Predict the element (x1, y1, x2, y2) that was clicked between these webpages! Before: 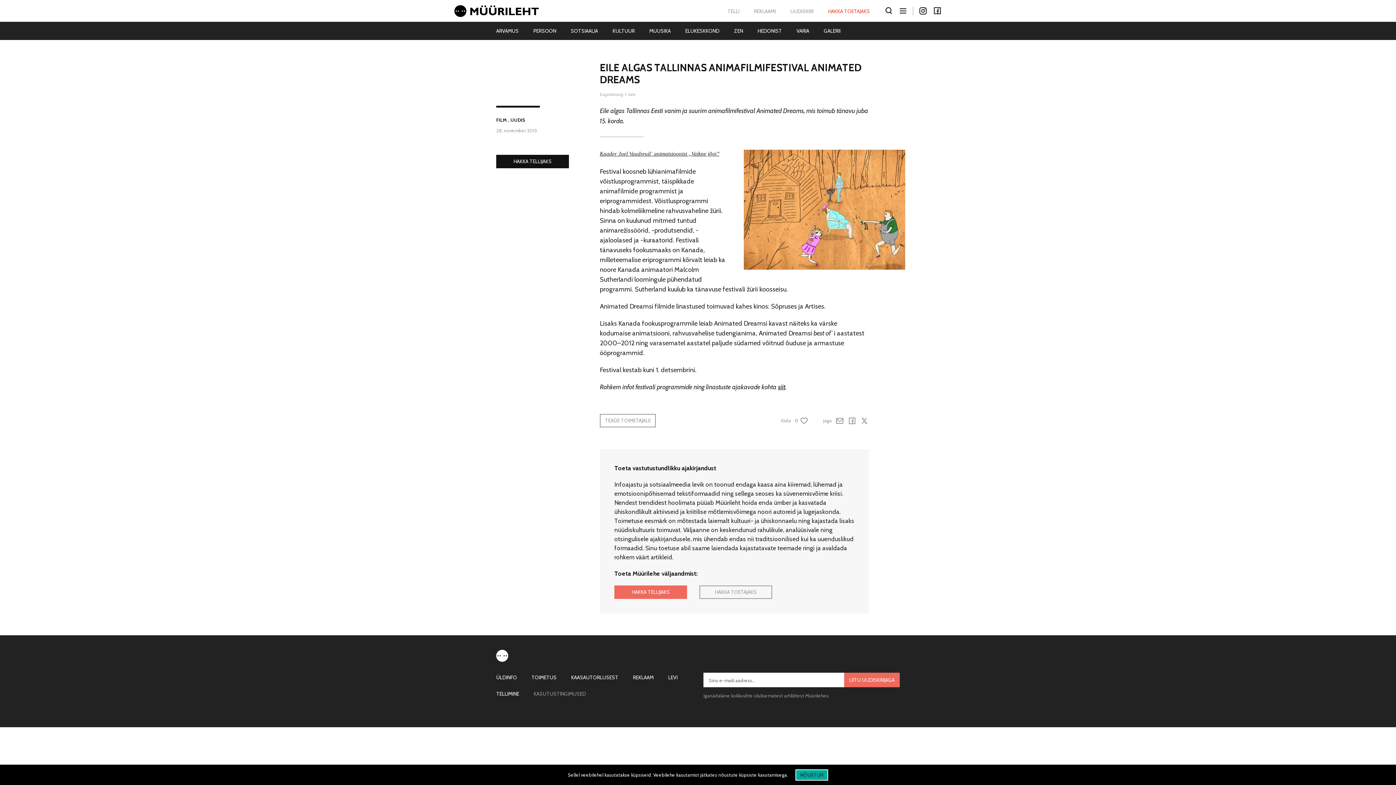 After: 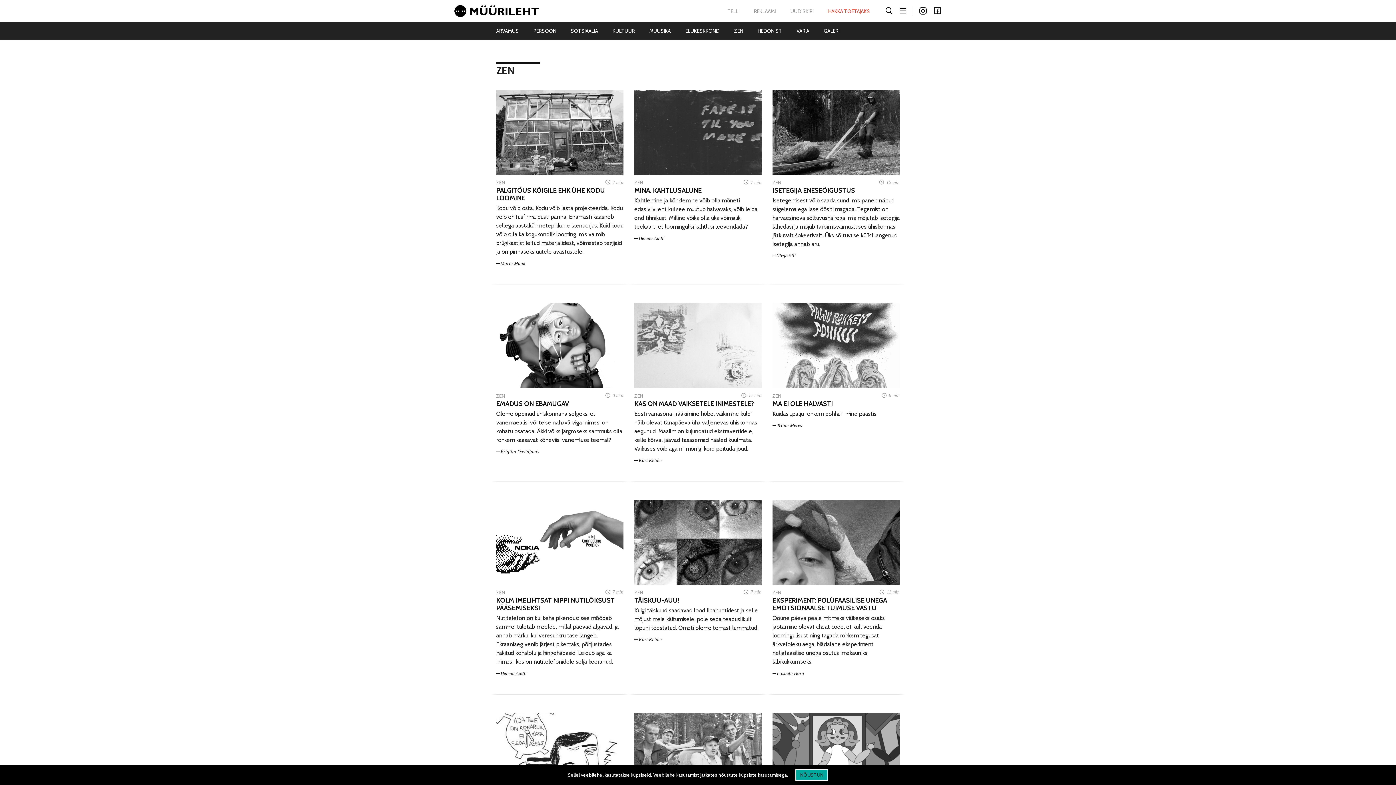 Action: bbox: (726, 21, 750, 40) label: ZEN